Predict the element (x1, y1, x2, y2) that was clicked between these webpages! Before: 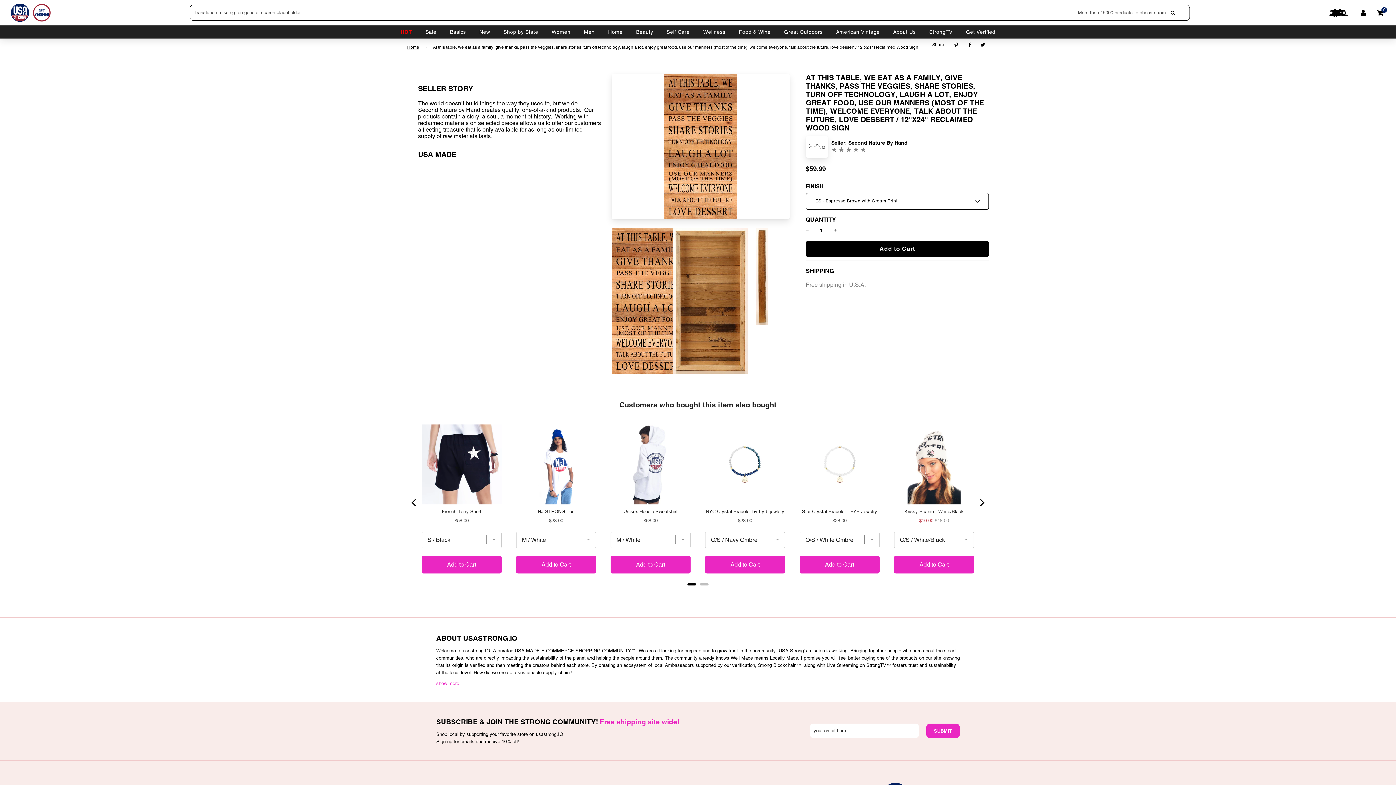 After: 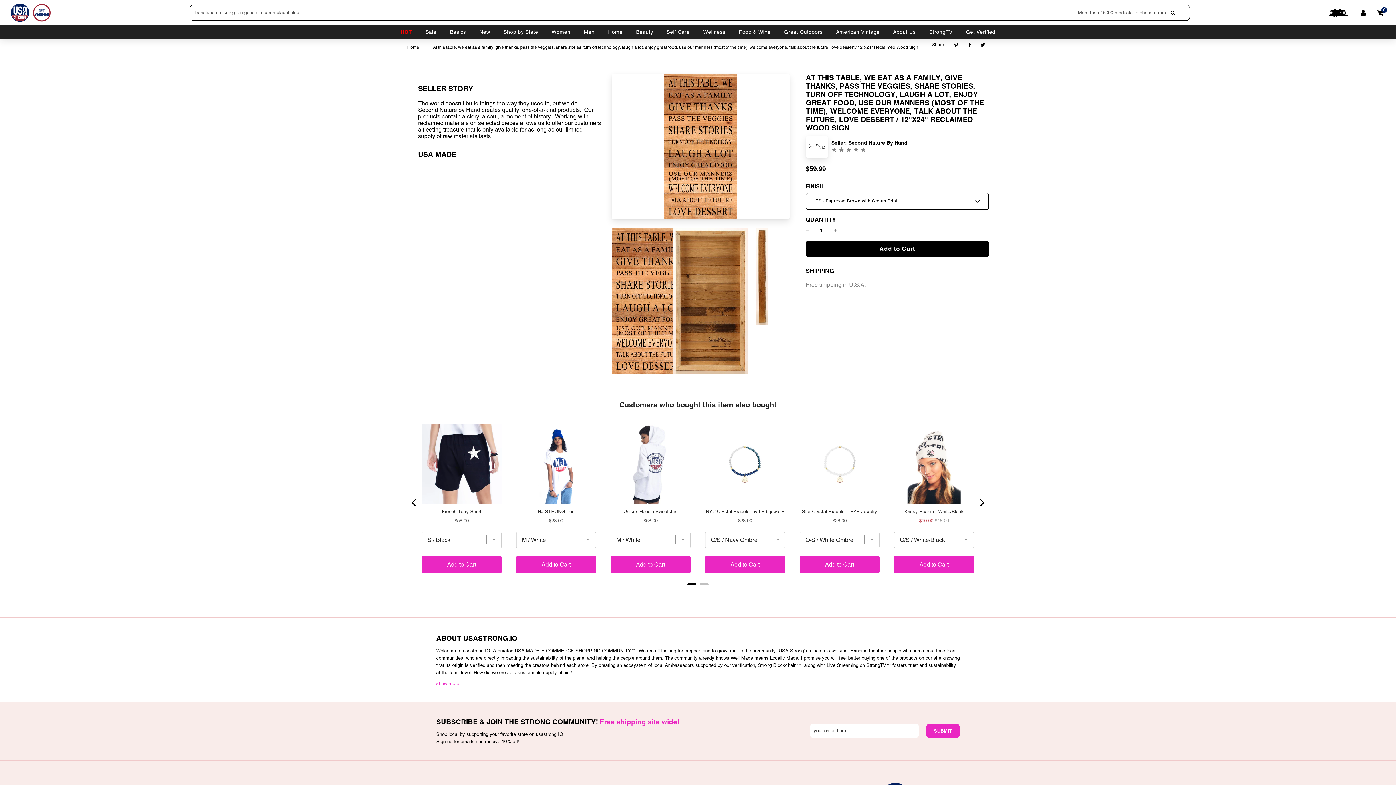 Action: bbox: (806, 206, 808, 218)